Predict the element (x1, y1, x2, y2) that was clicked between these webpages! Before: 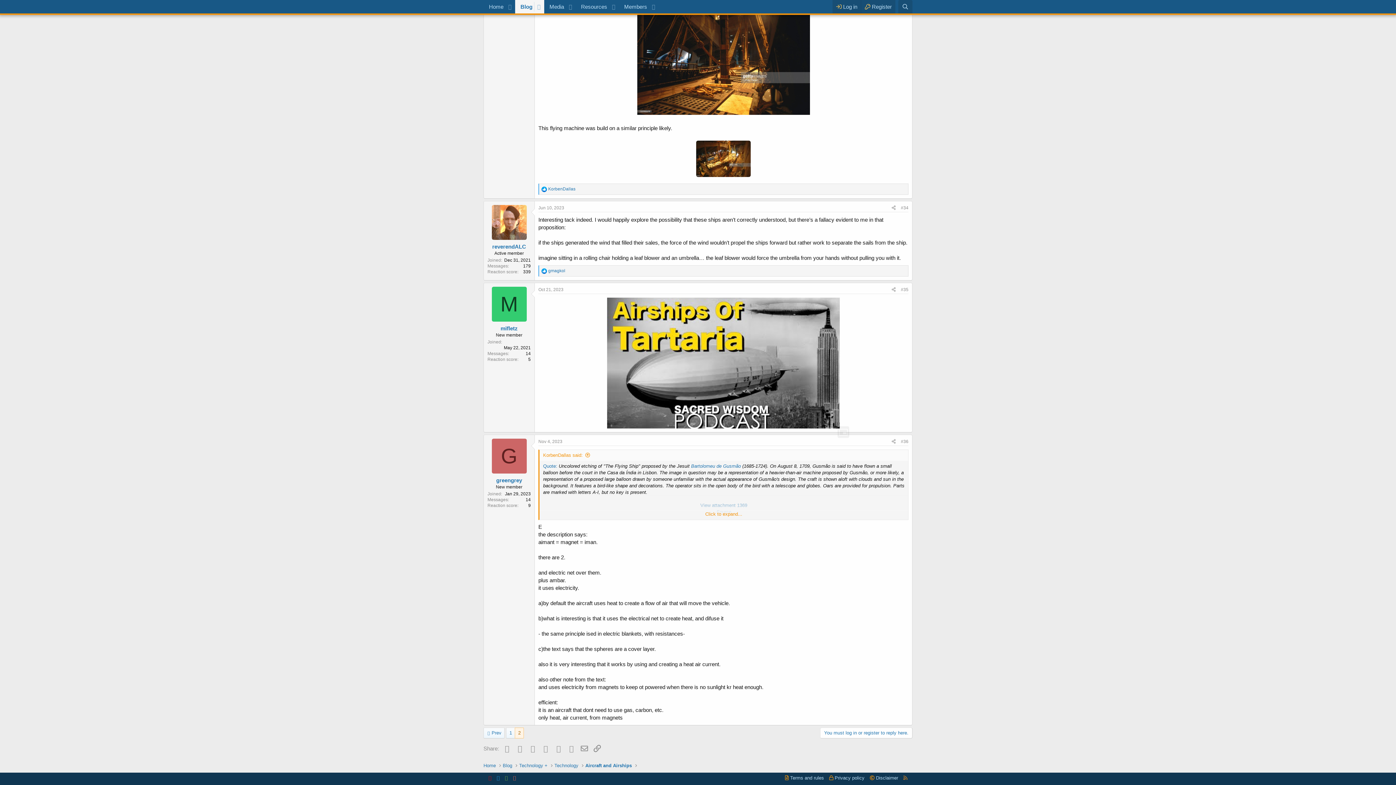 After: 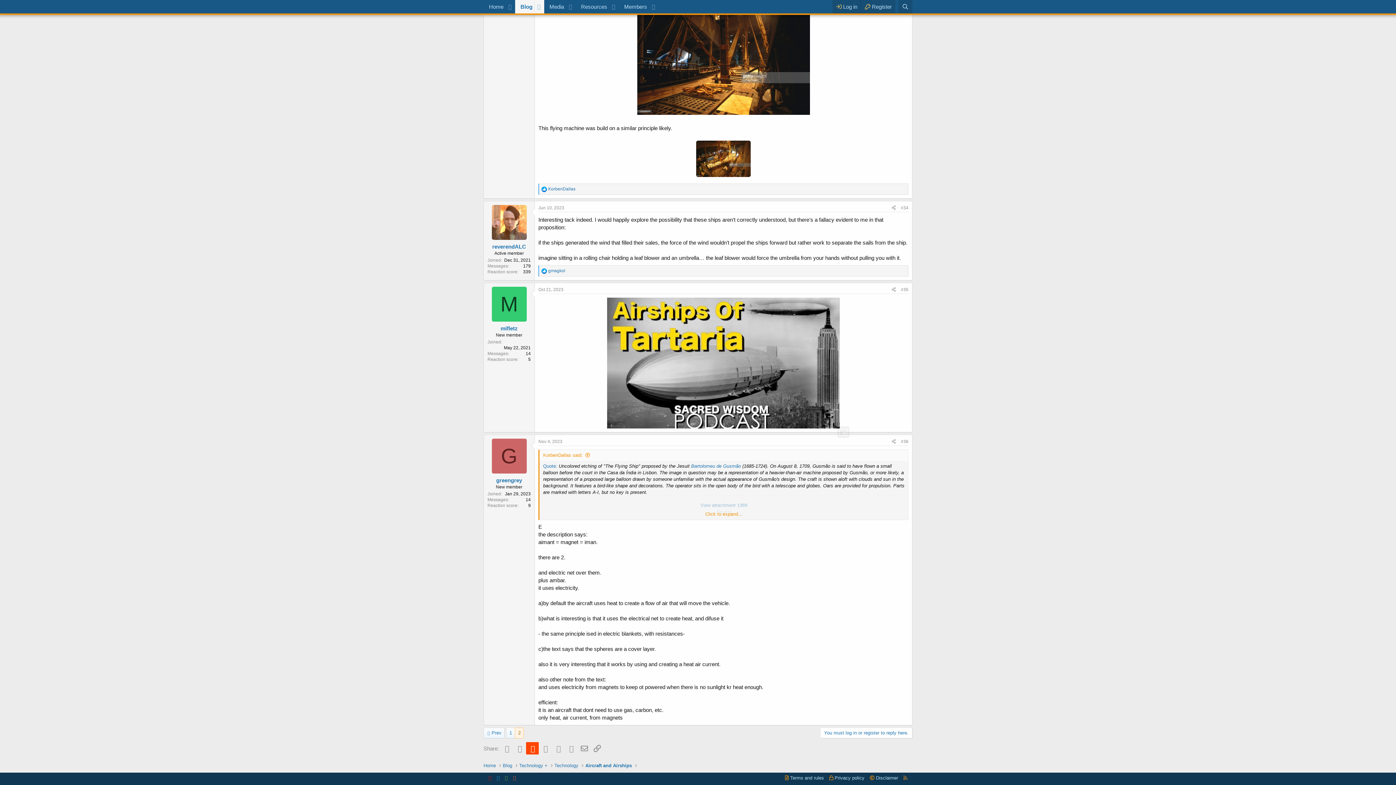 Action: label: Reddit bbox: (526, 742, 538, 754)